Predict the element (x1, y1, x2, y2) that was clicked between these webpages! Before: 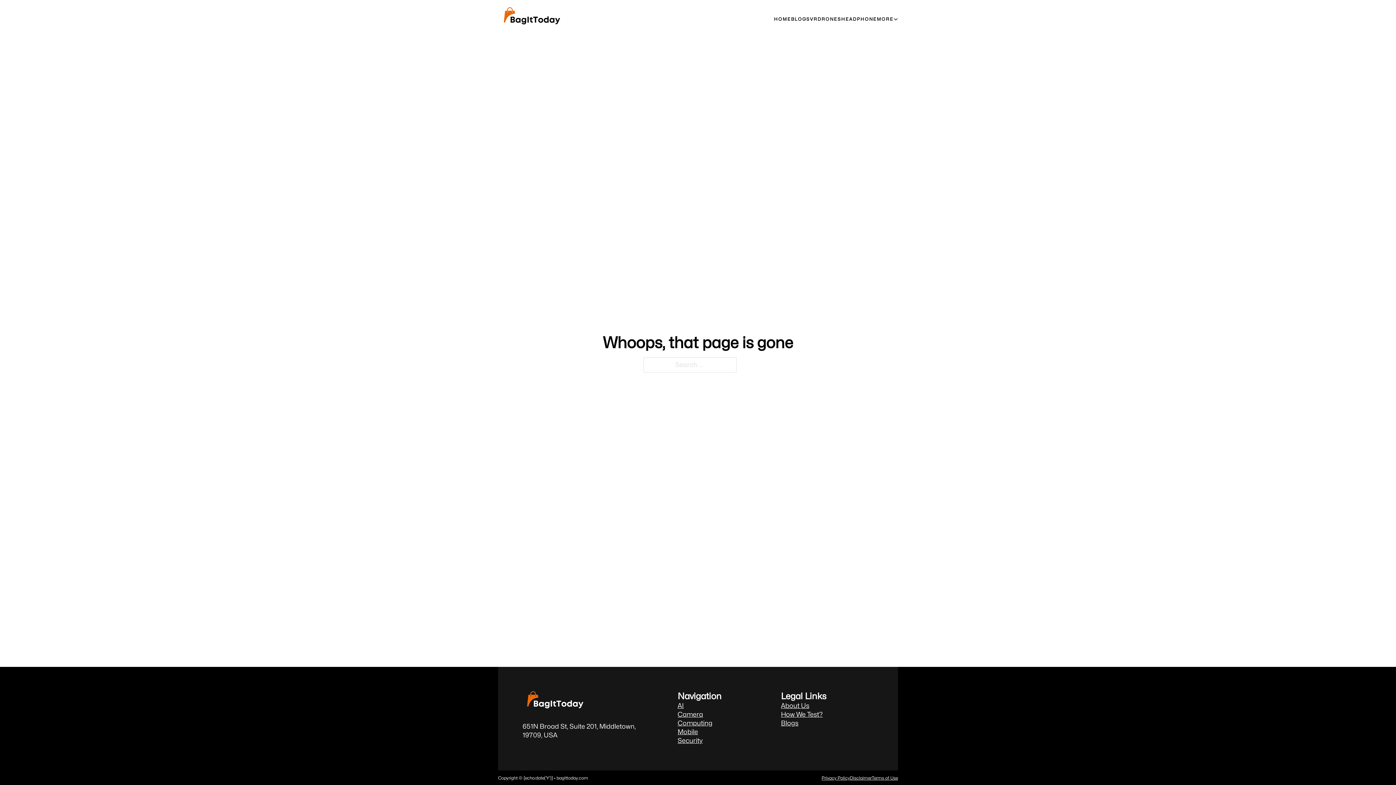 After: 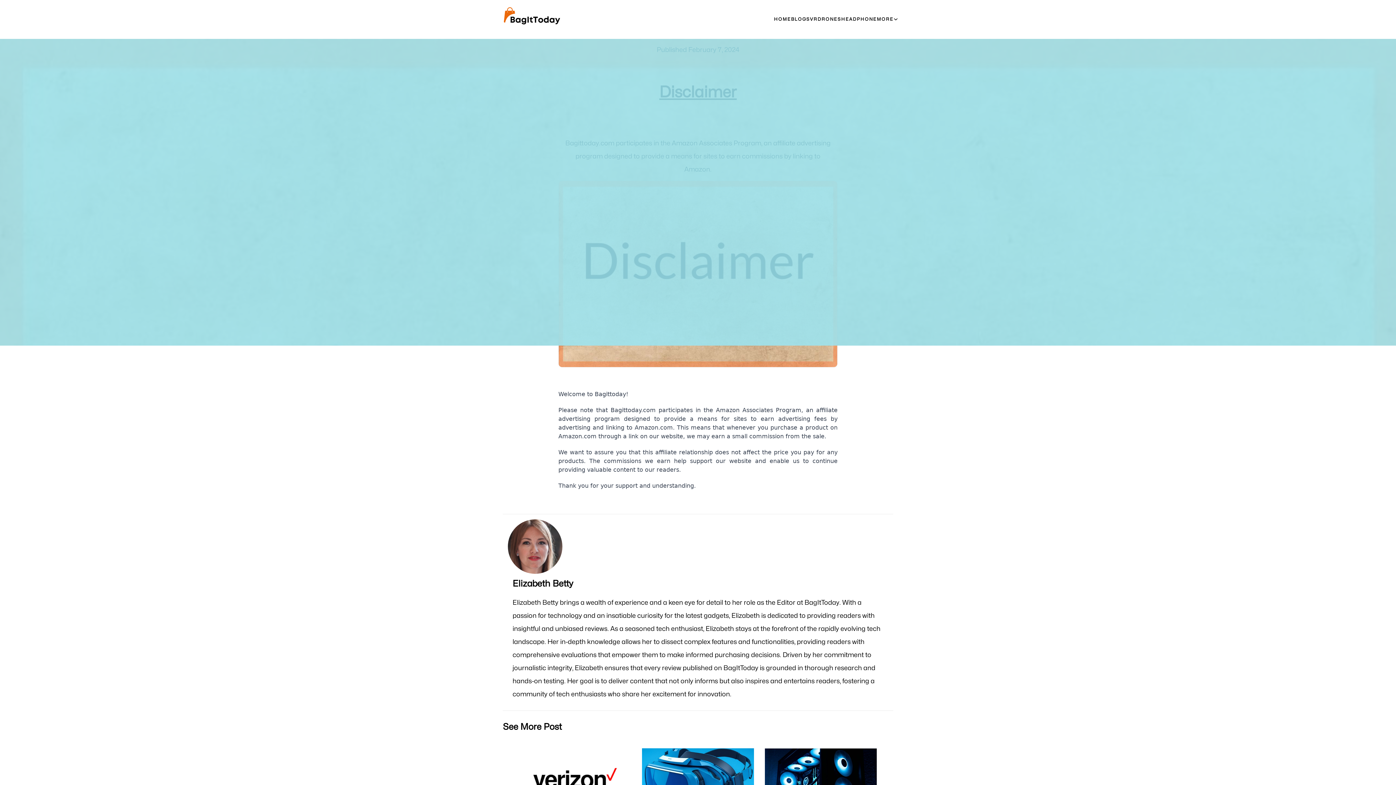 Action: bbox: (850, 775, 872, 781) label: Disclaimer